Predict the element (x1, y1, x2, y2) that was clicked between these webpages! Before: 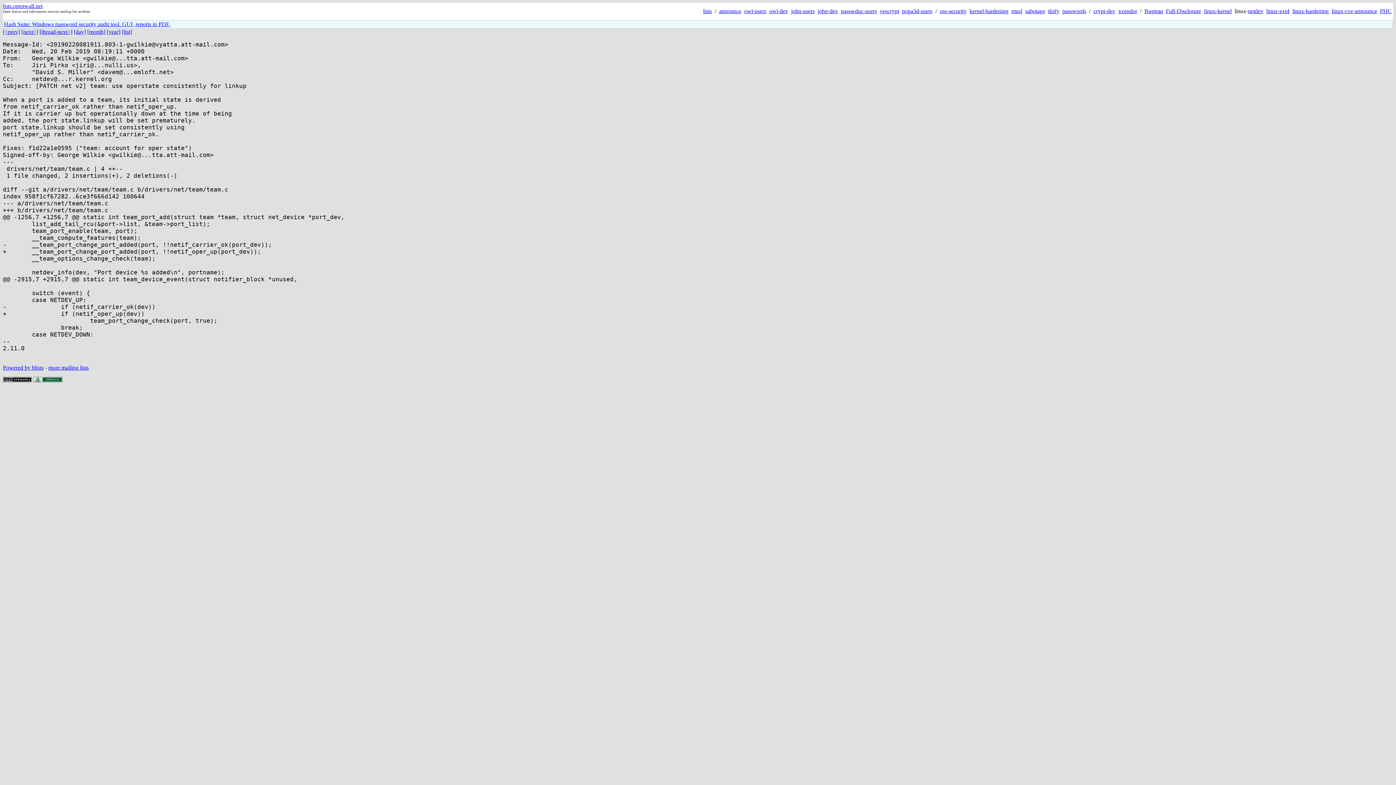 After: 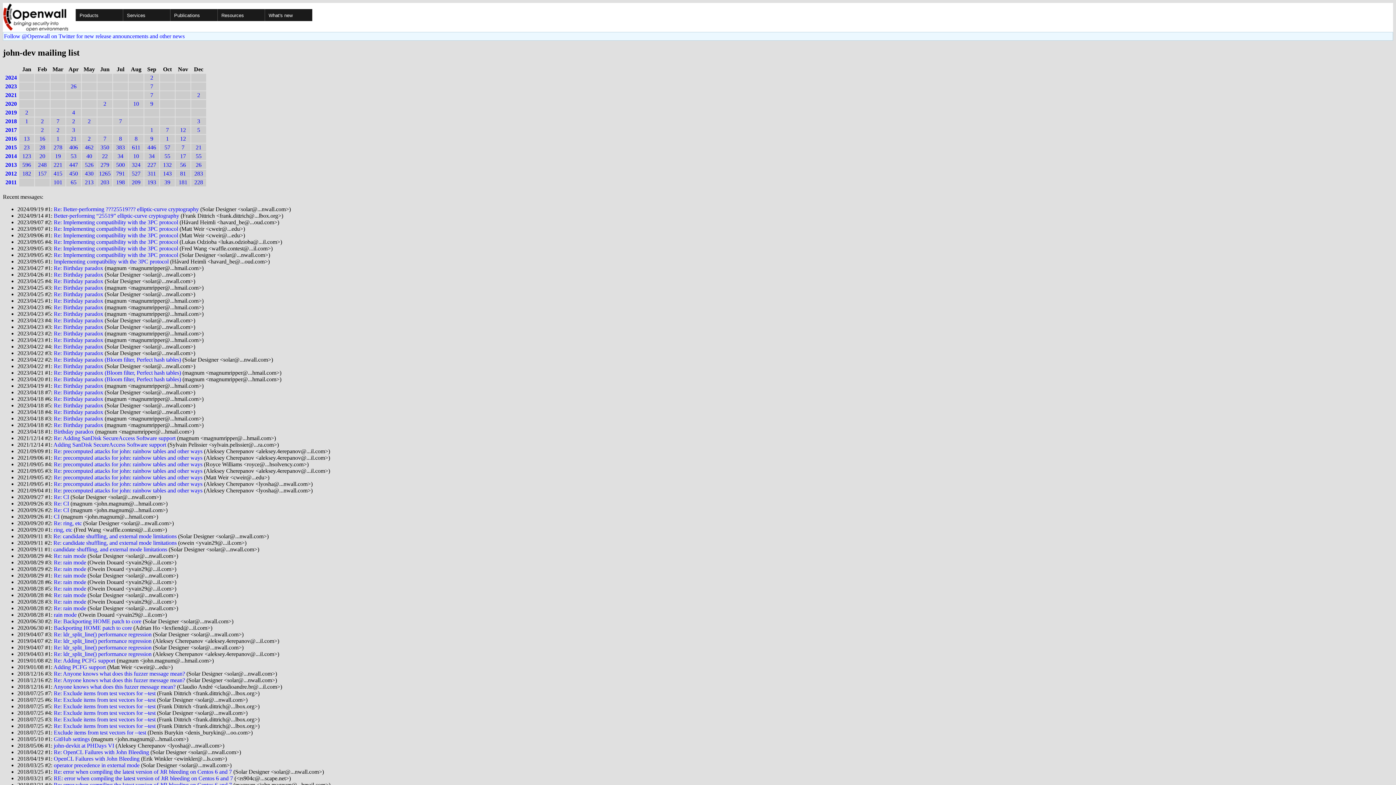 Action: bbox: (817, 8, 838, 14) label: john-dev